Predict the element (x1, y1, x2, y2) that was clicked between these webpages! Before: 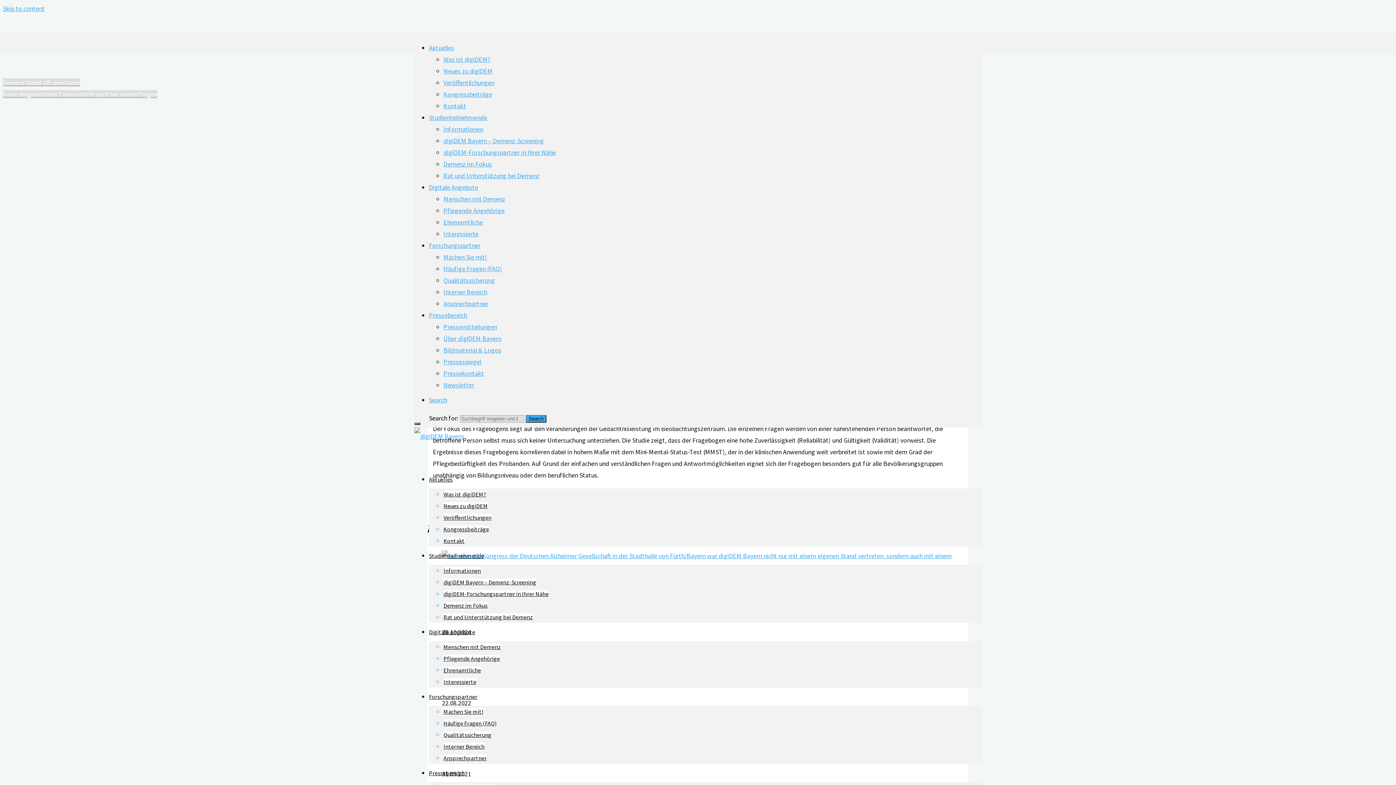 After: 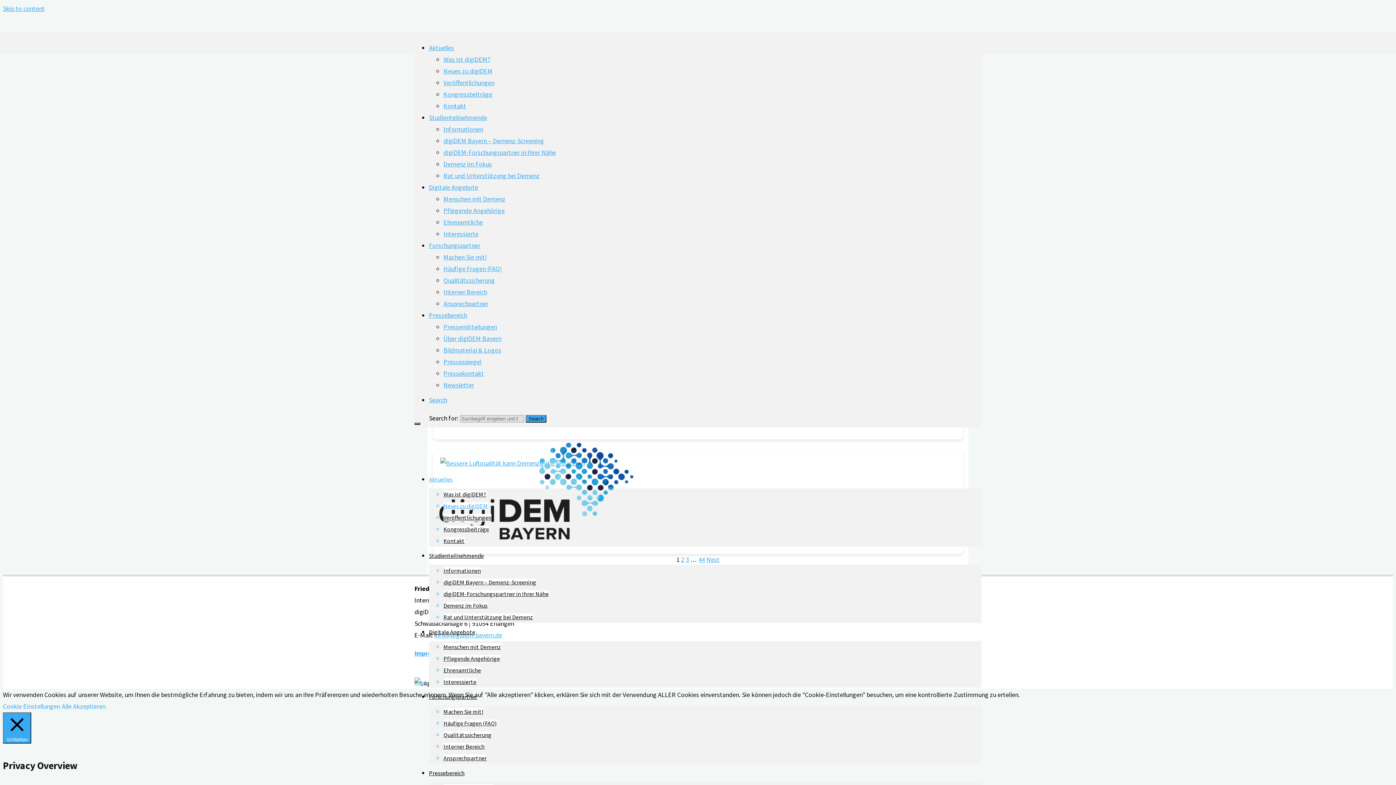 Action: label: Aktuelles bbox: (429, 476, 452, 483)